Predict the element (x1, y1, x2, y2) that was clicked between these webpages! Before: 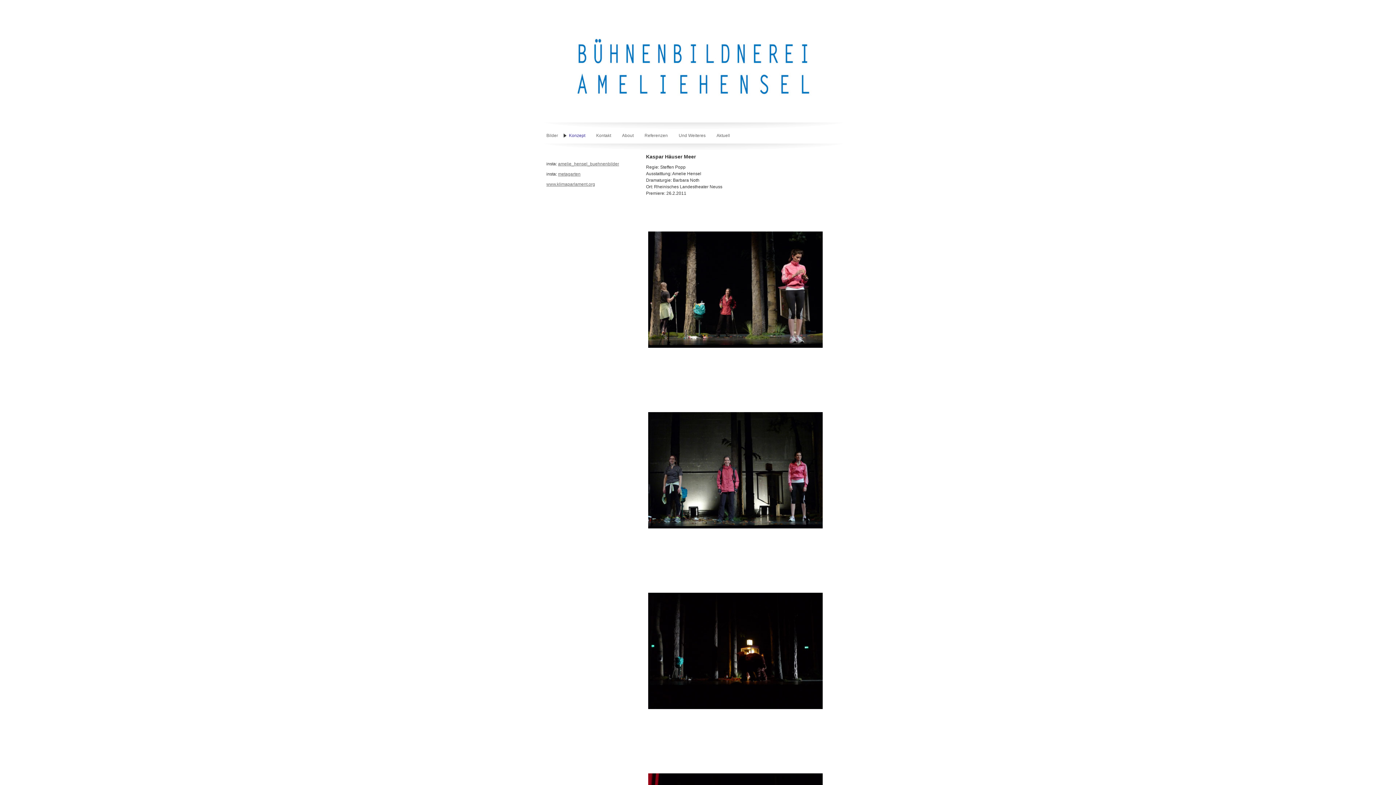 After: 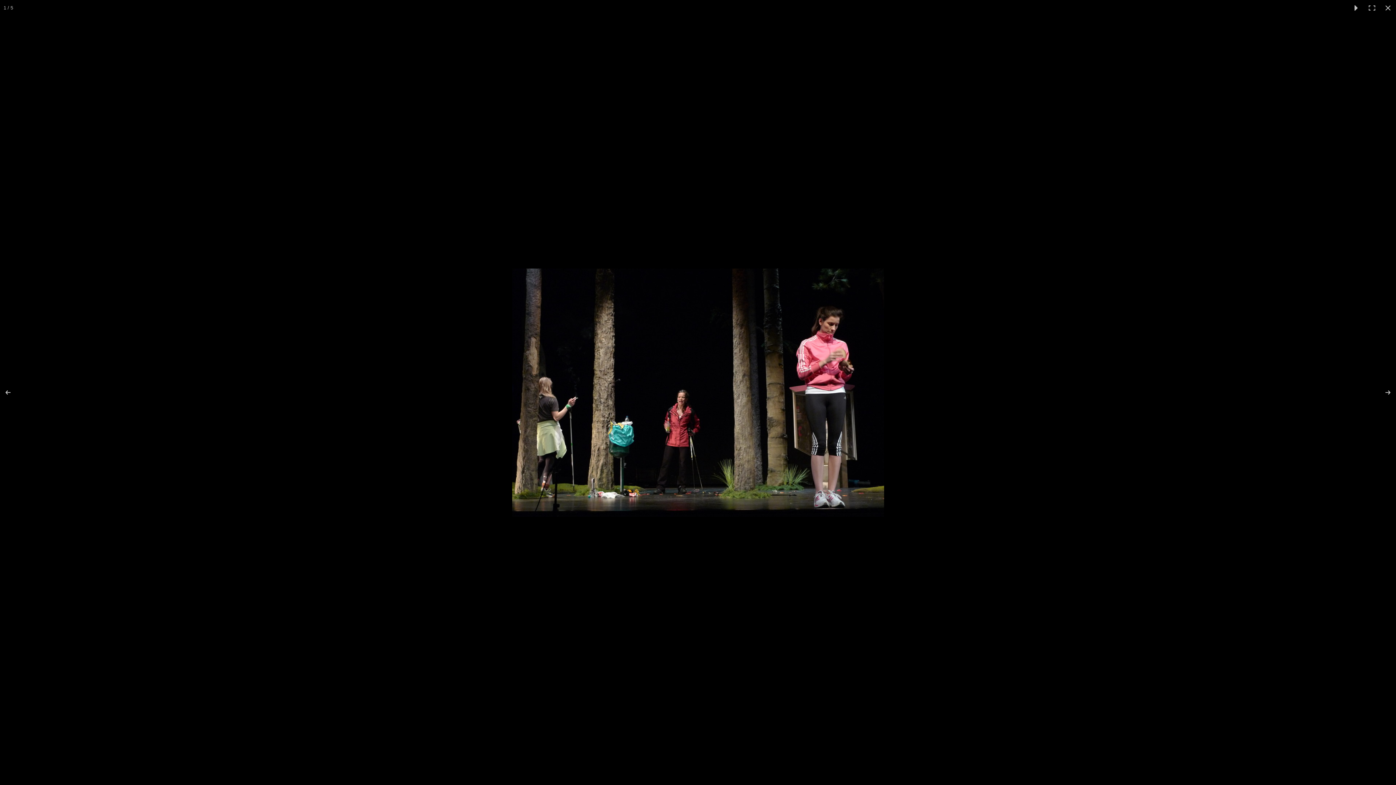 Action: bbox: (648, 286, 822, 292)